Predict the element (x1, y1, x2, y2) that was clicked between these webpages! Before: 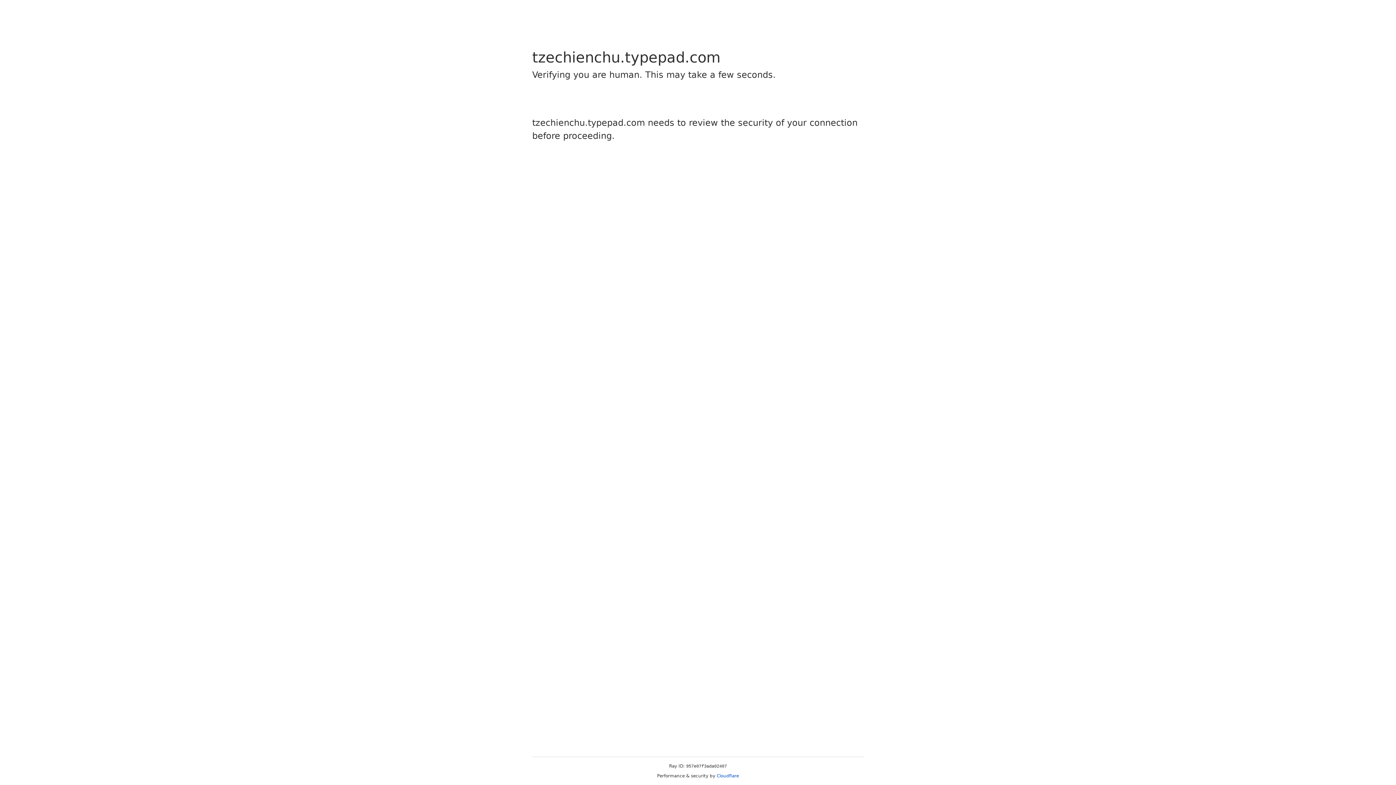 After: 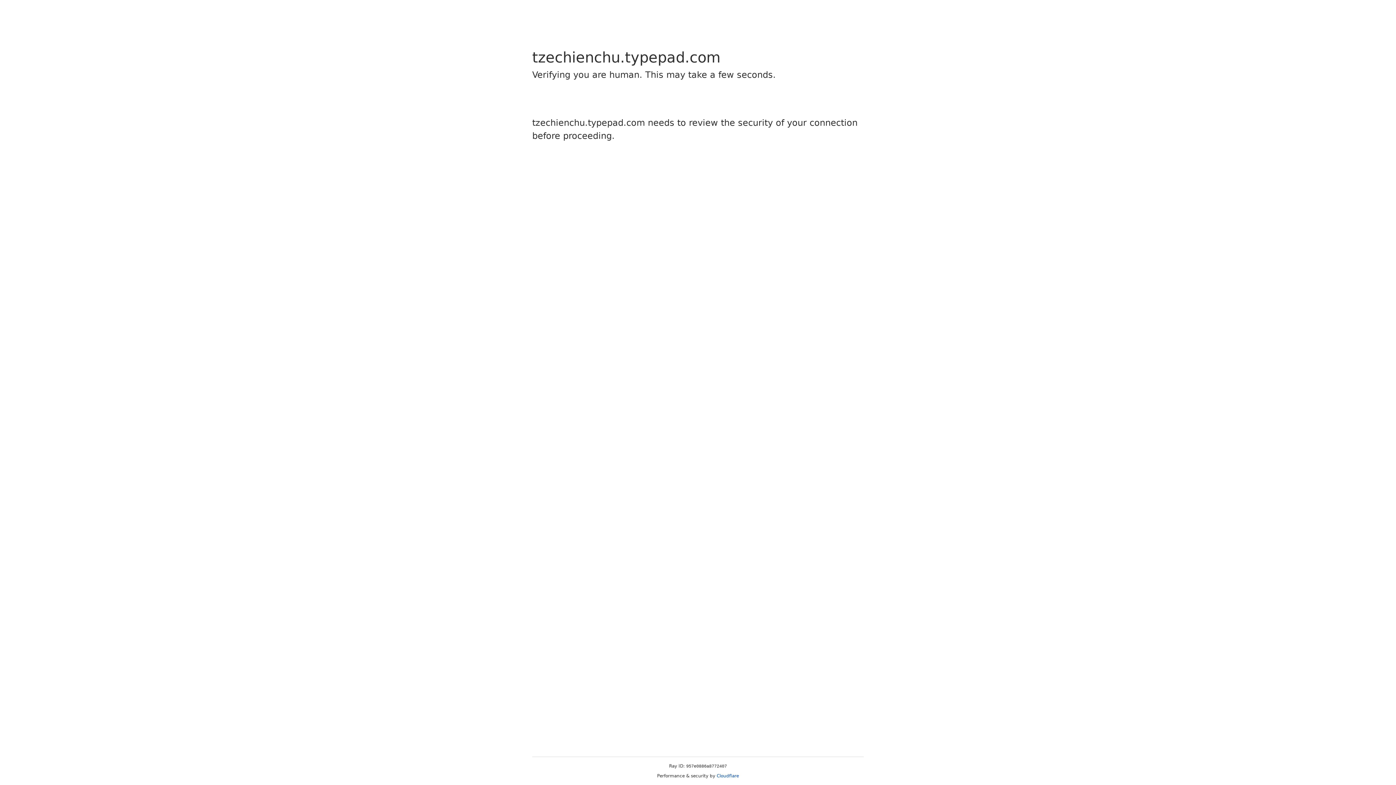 Action: bbox: (716, 773, 739, 778) label: Cloudflare